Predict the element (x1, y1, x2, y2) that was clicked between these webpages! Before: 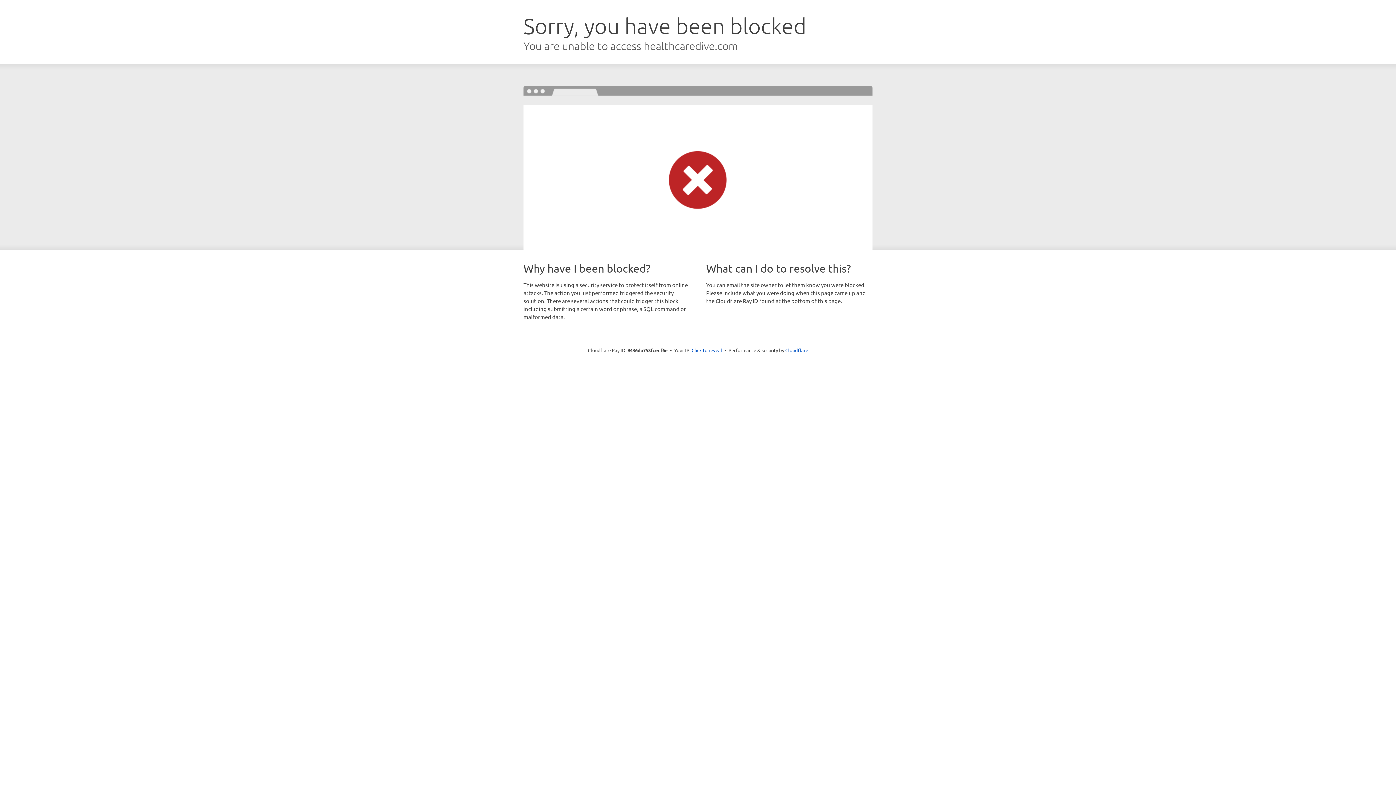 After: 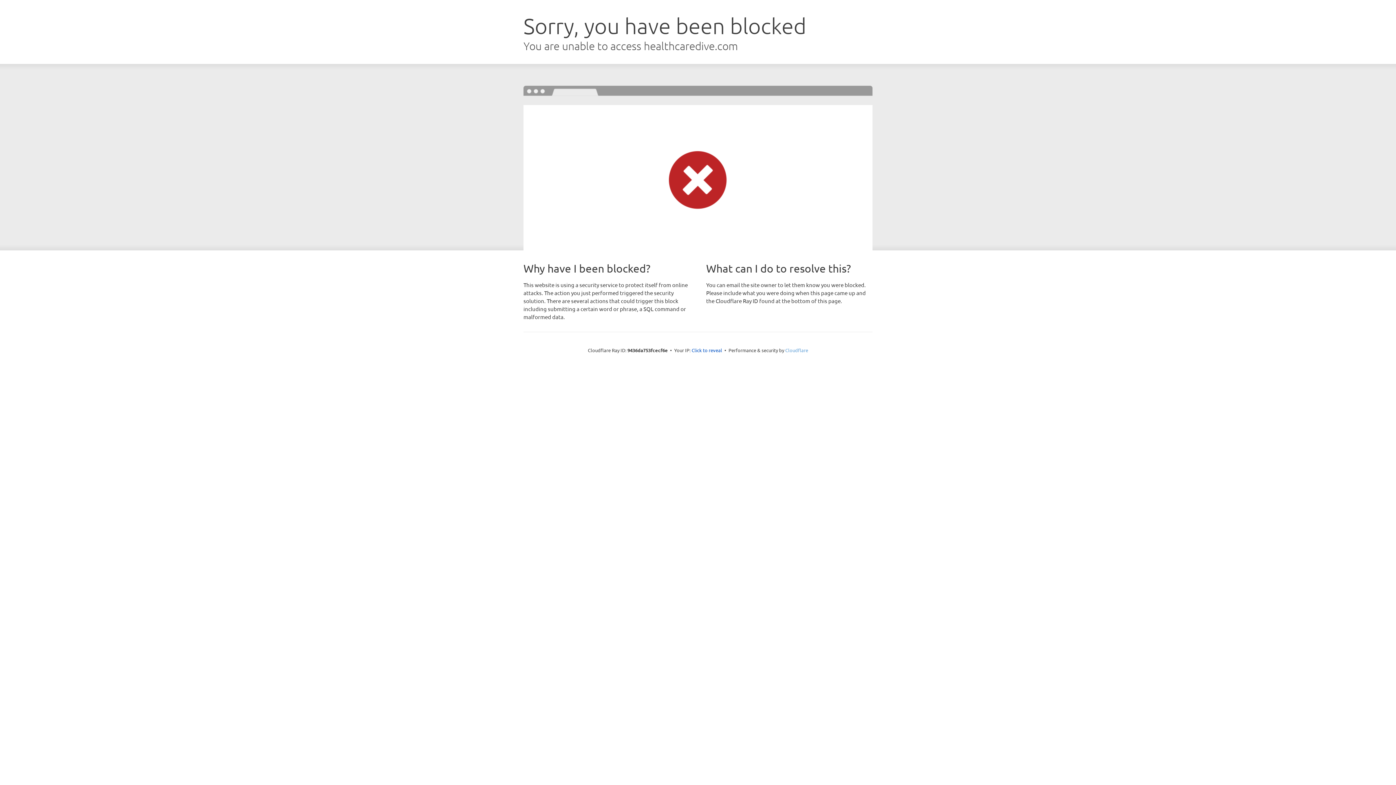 Action: label: Cloudflare bbox: (785, 347, 808, 353)